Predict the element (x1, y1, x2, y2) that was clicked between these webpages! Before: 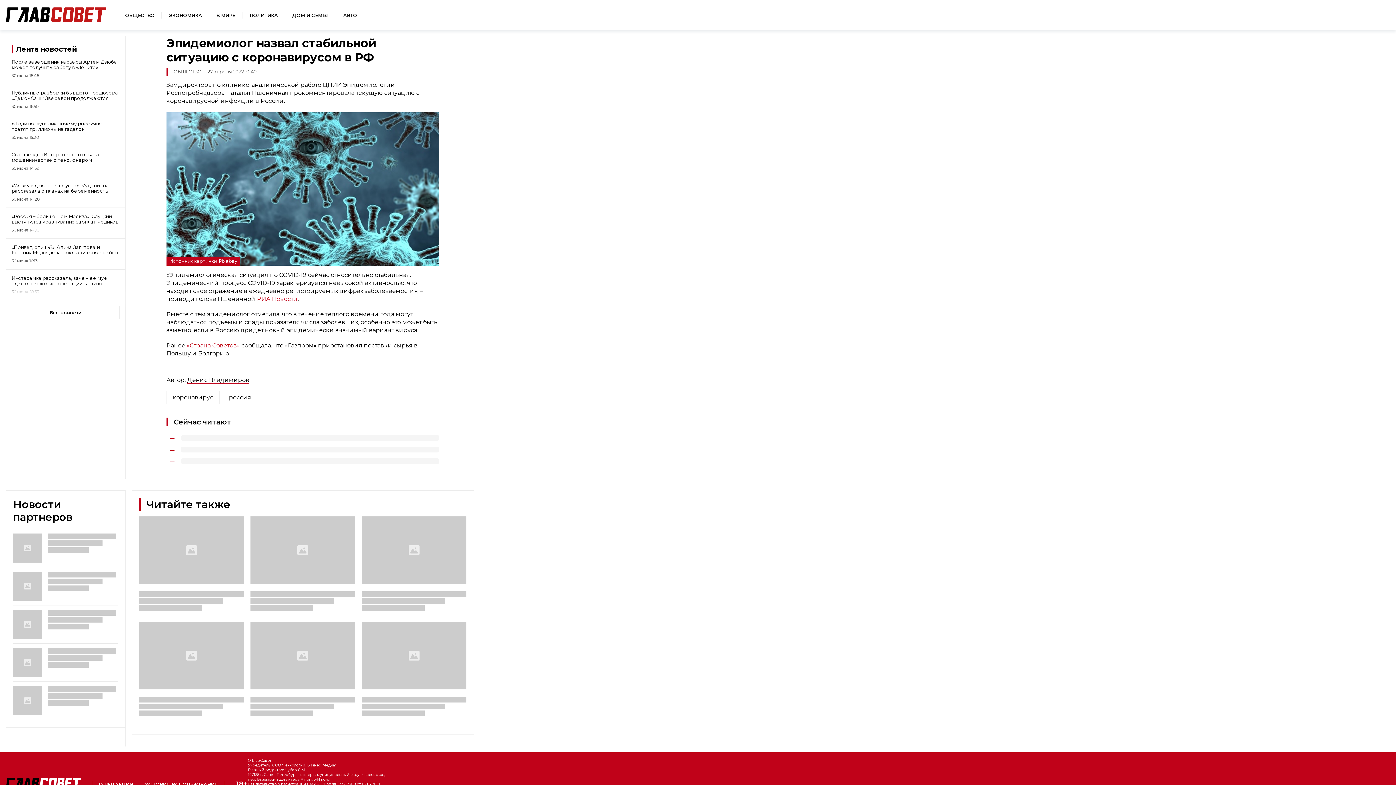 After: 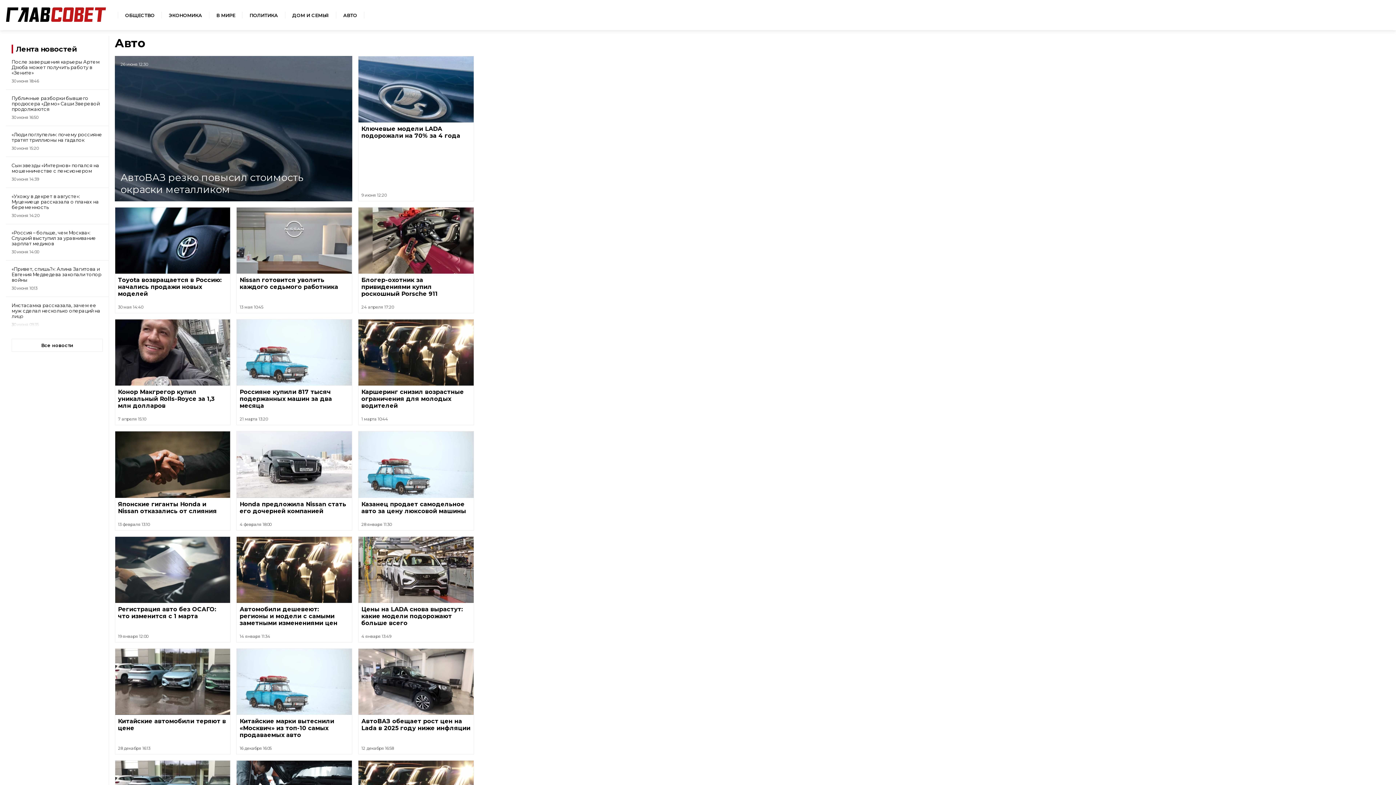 Action: label: АВТО bbox: (336, 12, 364, 18)